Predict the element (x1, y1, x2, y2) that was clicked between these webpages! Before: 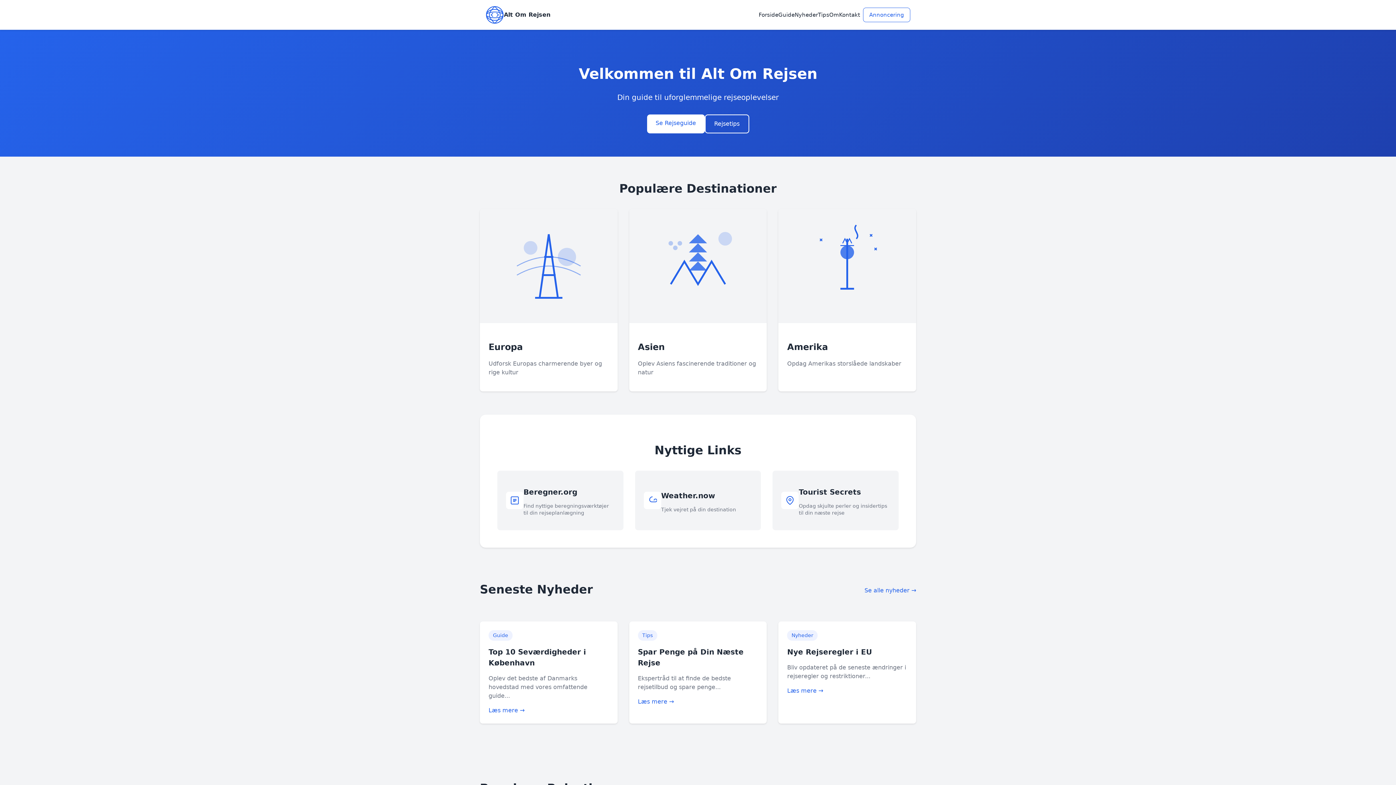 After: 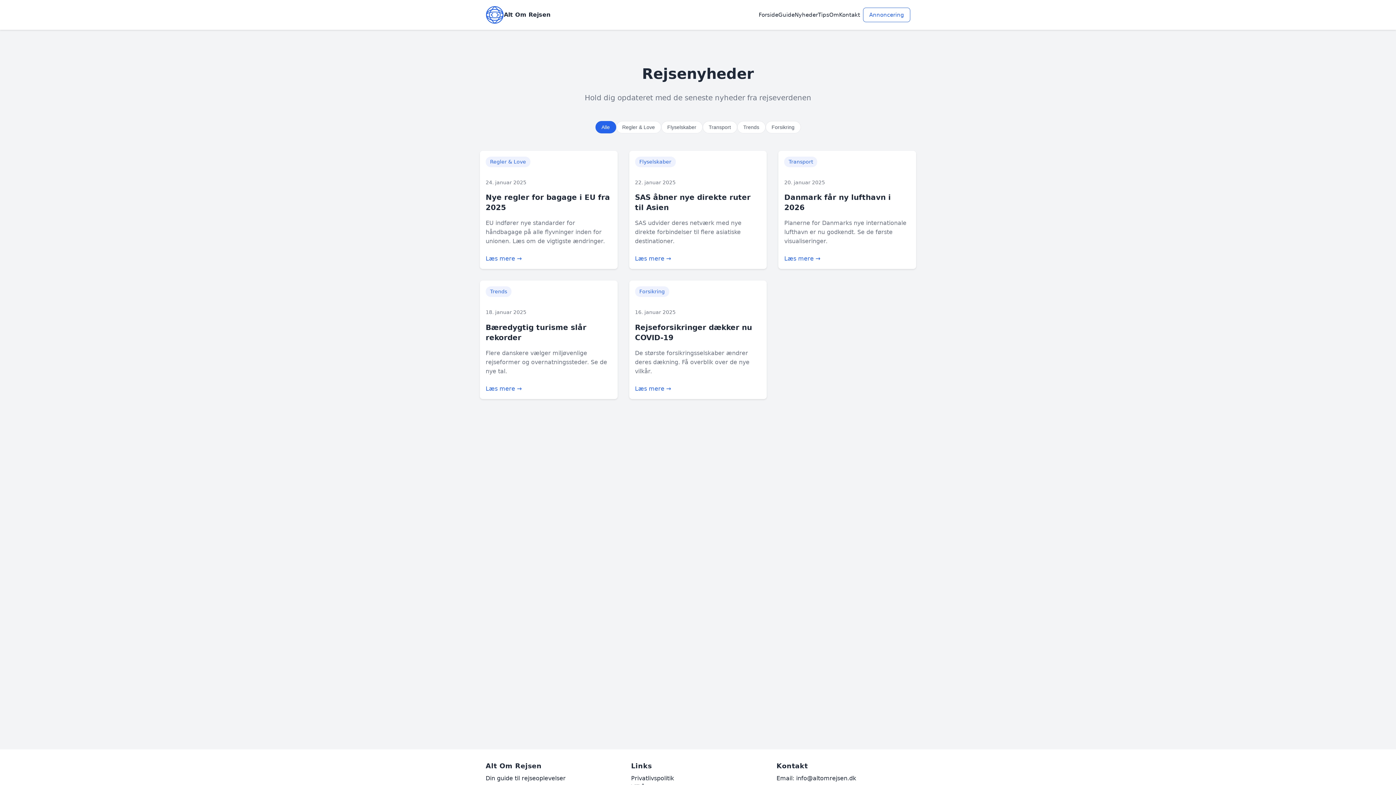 Action: bbox: (794, 10, 818, 18) label: Nyheder